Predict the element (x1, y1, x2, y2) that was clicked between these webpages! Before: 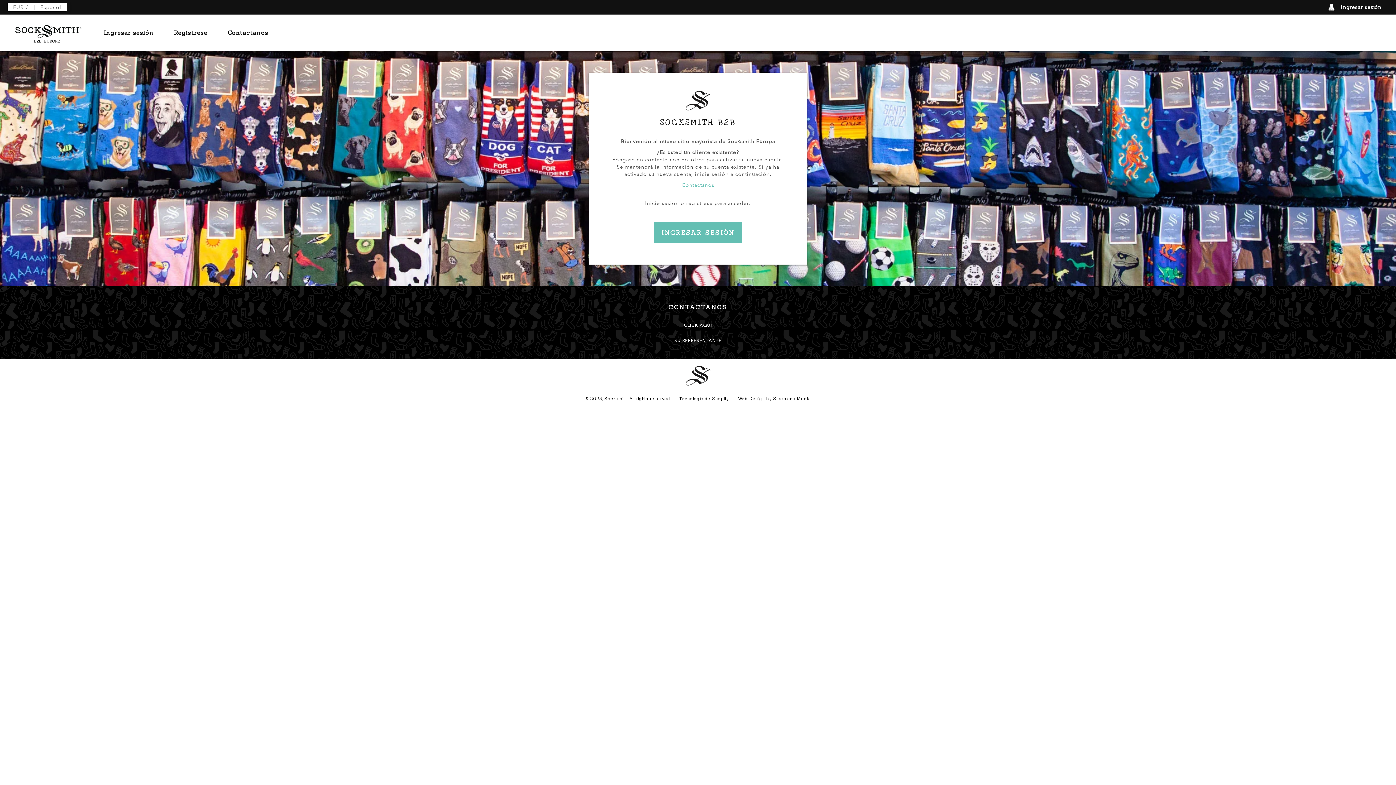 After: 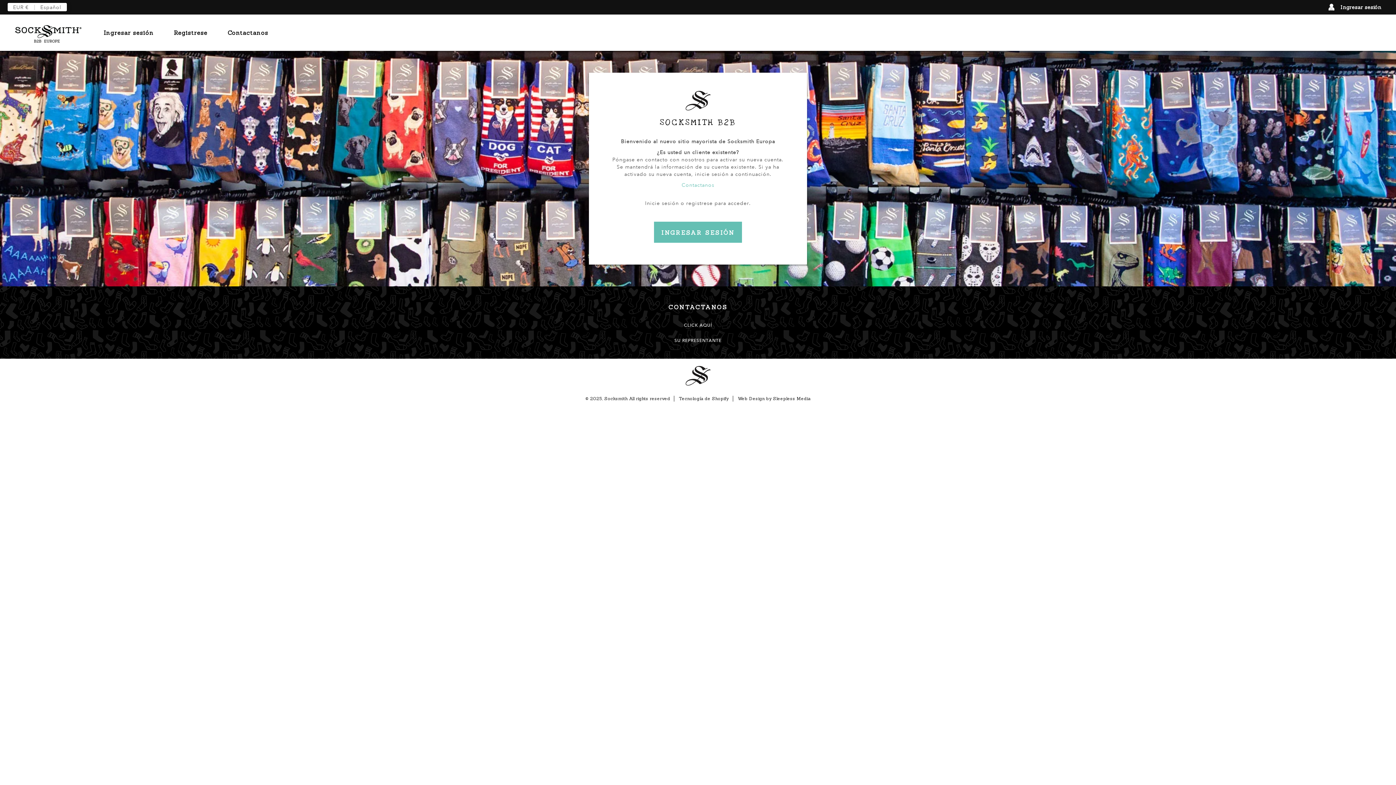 Action: bbox: (674, 337, 721, 343) label: SU REPRESENTANTE